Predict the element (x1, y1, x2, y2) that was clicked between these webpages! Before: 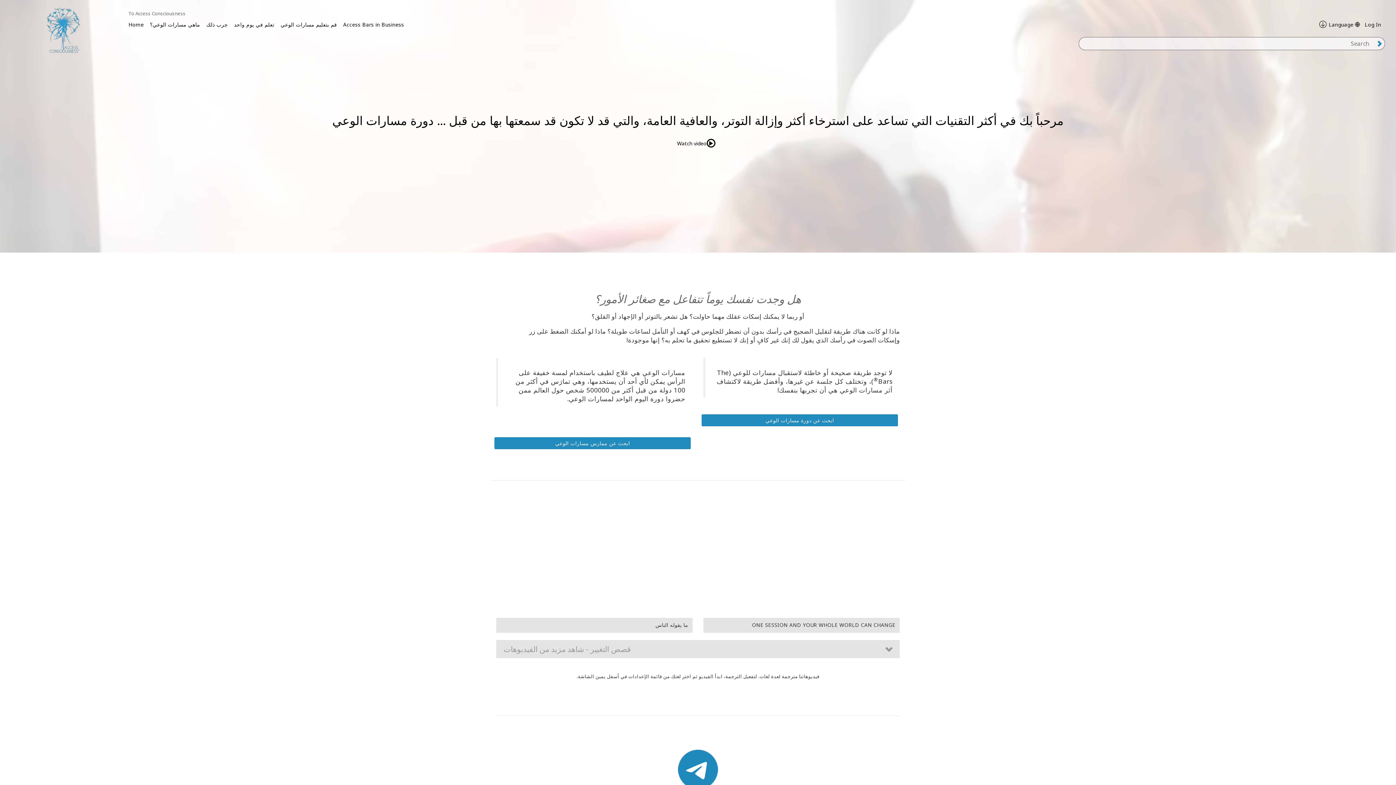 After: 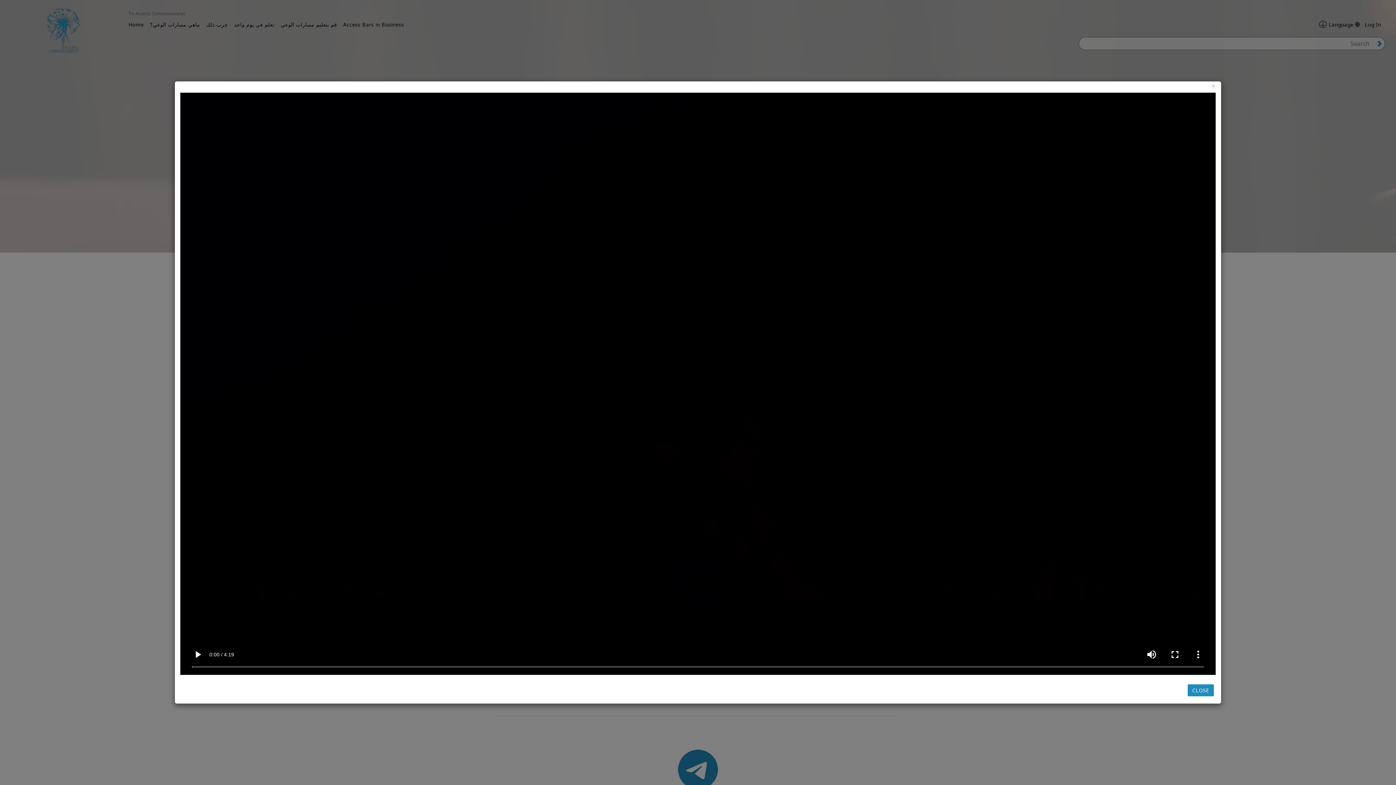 Action: bbox: (0, 138, 1396, 147) label: Watch video